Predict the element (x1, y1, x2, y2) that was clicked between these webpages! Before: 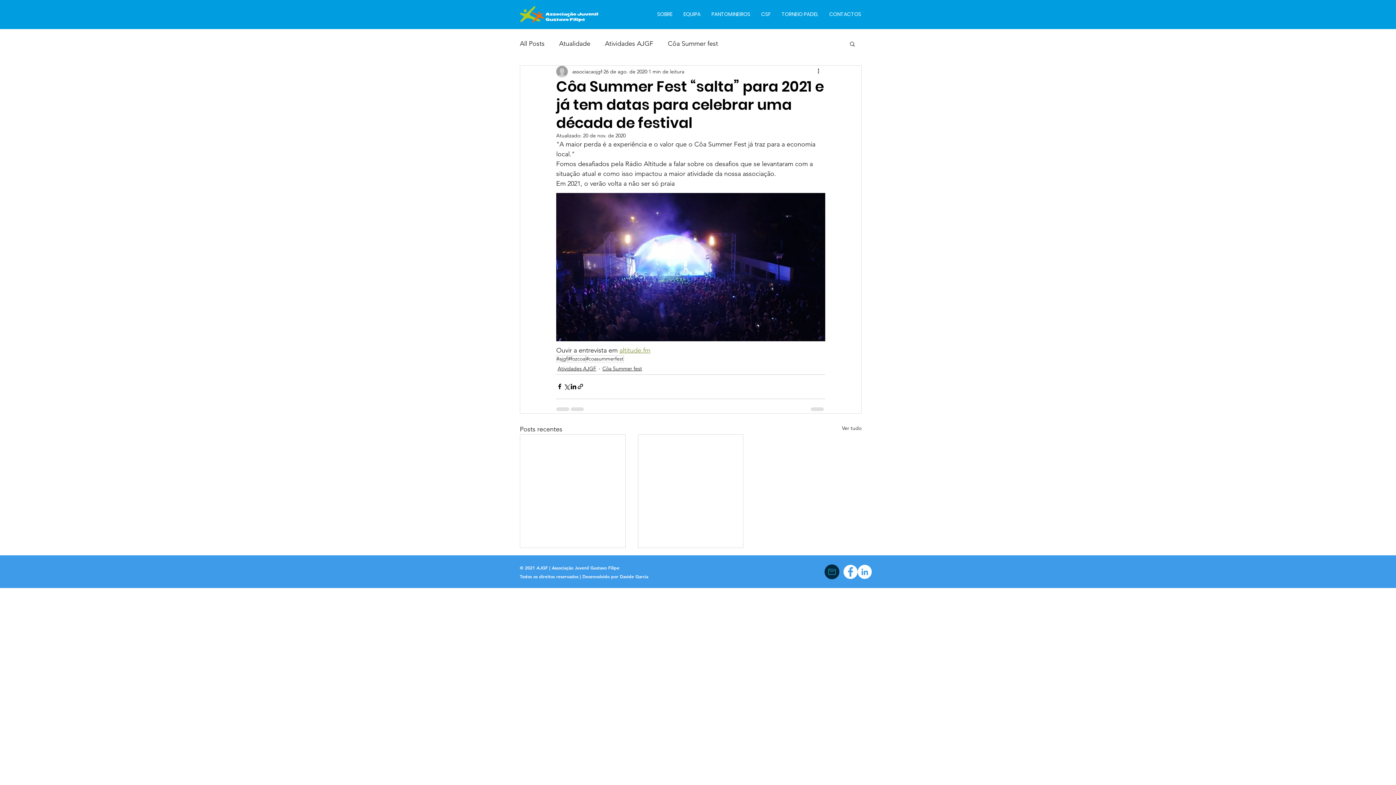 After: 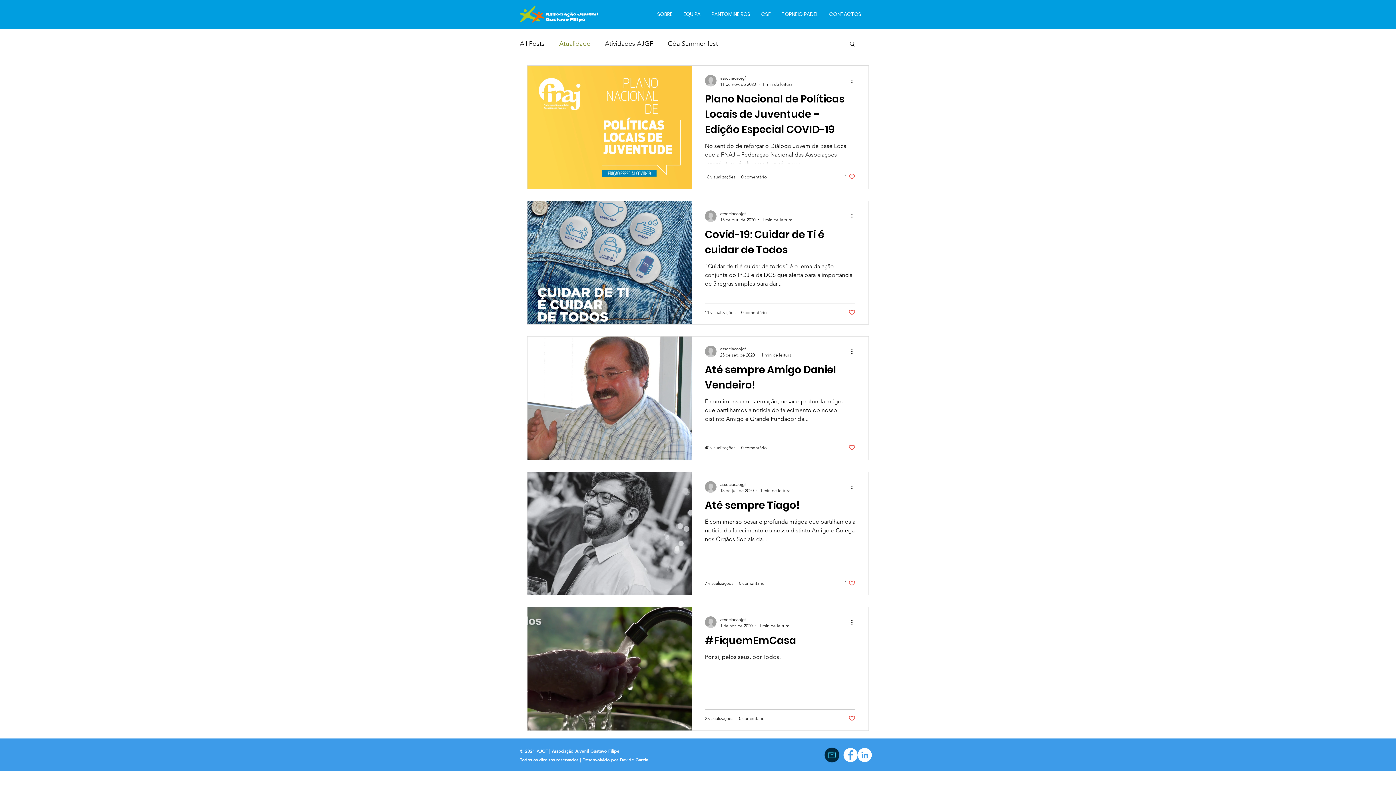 Action: label: Atualidade bbox: (559, 39, 590, 48)